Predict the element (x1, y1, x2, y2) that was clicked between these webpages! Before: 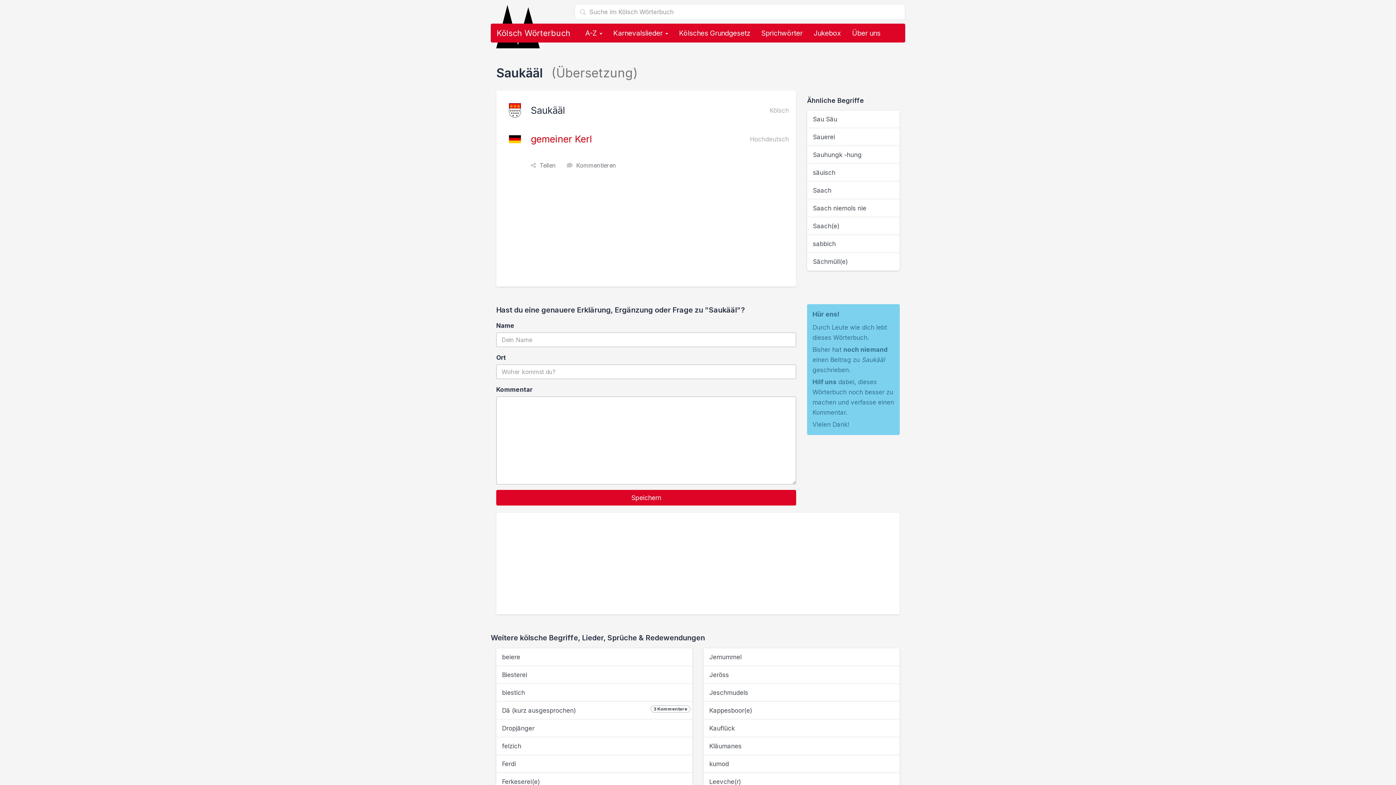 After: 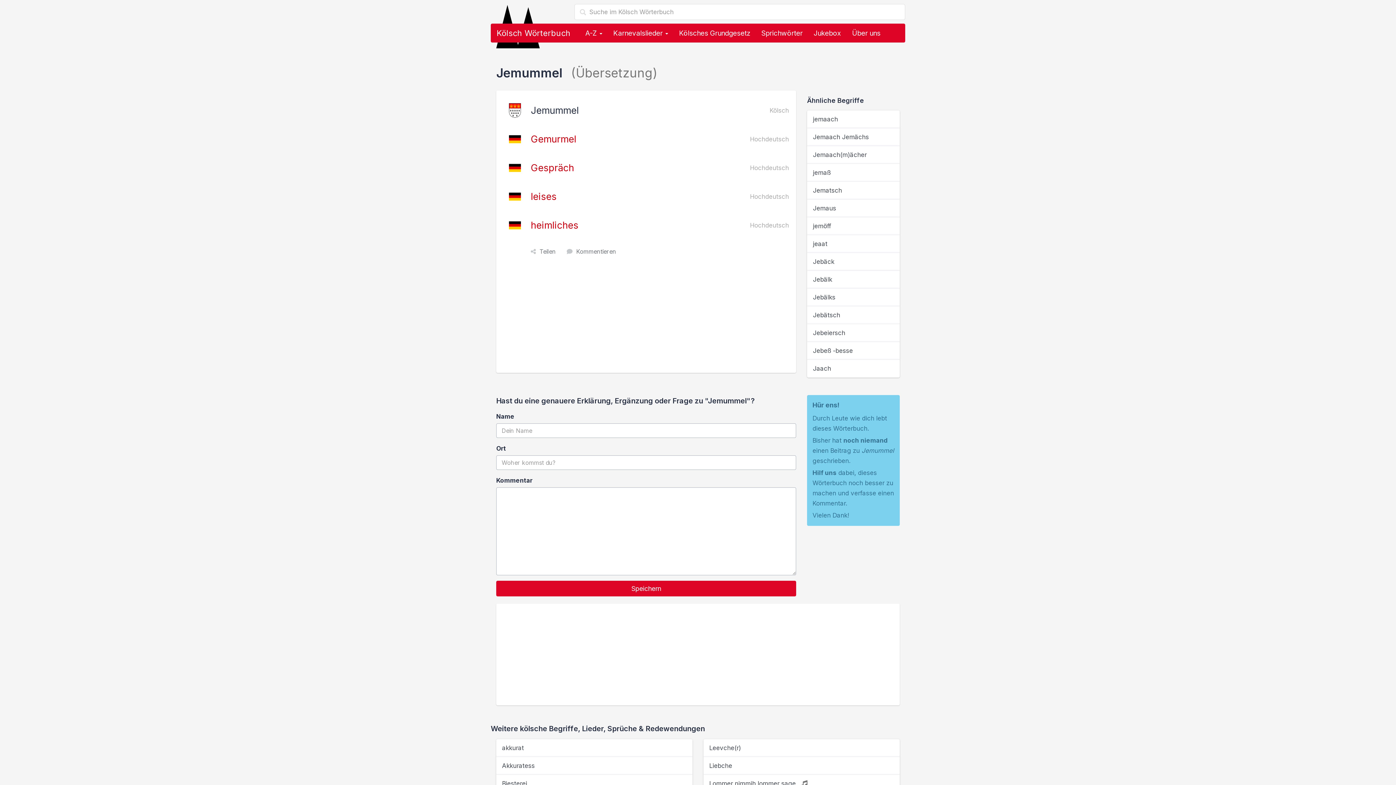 Action: label: Jemummel bbox: (703, 648, 900, 666)